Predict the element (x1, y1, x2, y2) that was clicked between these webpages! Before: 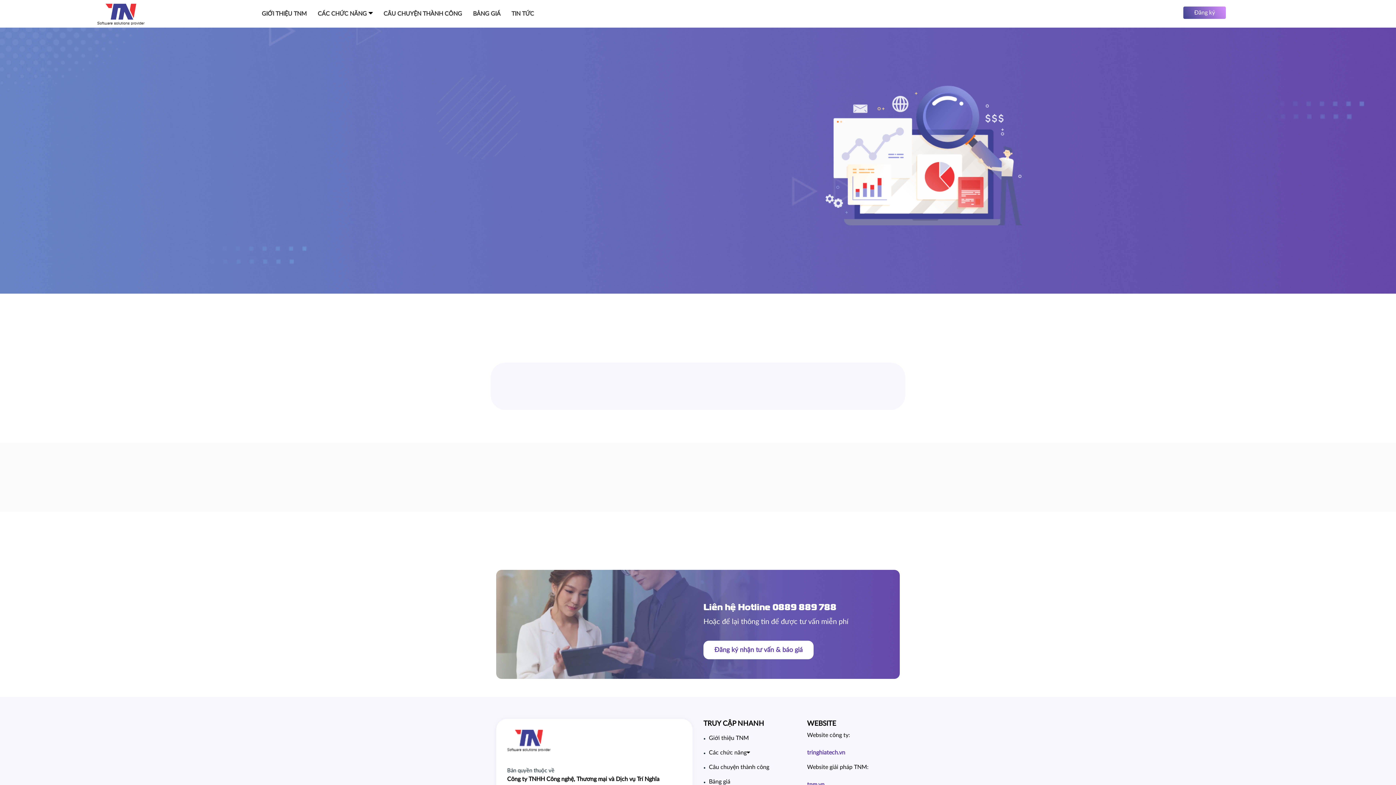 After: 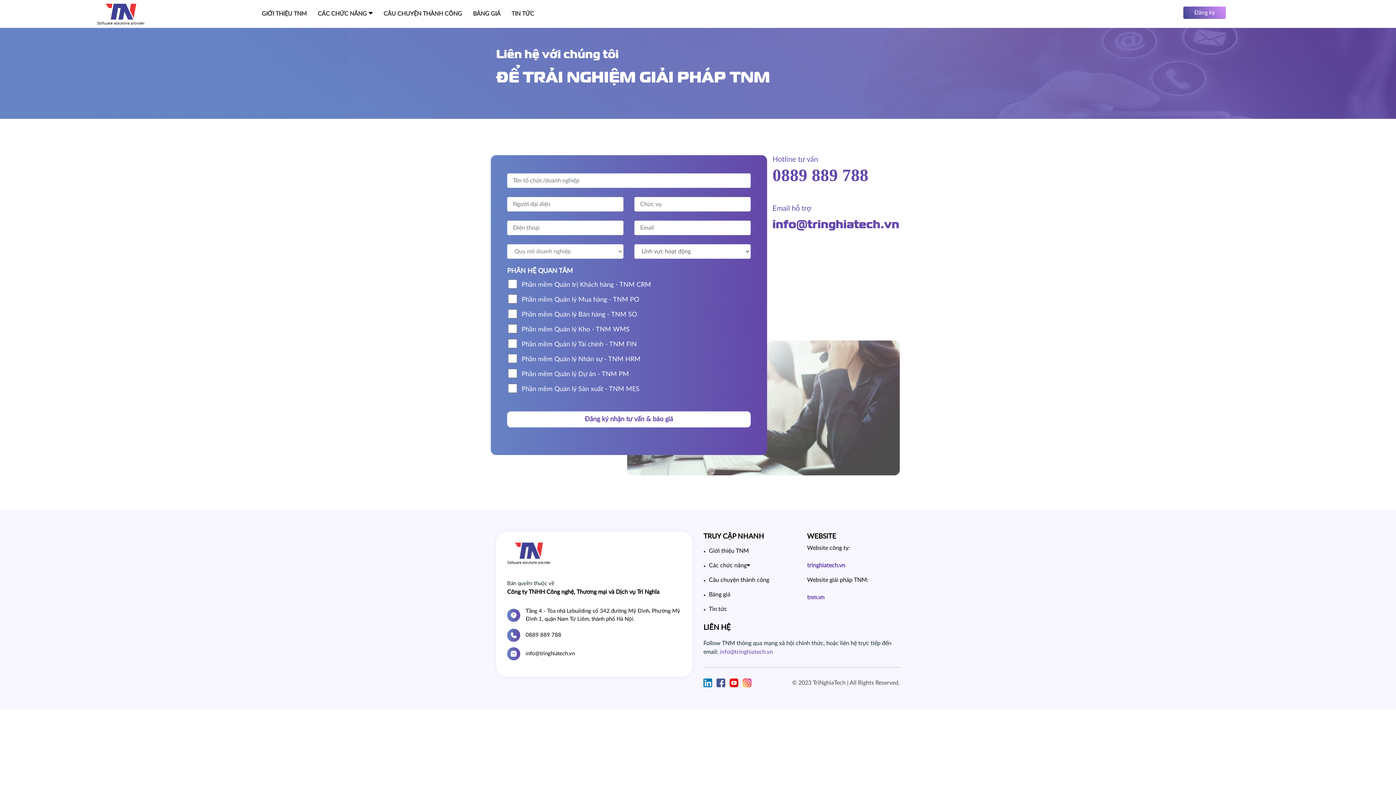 Action: bbox: (1183, 6, 1226, 18) label: Đăng ký